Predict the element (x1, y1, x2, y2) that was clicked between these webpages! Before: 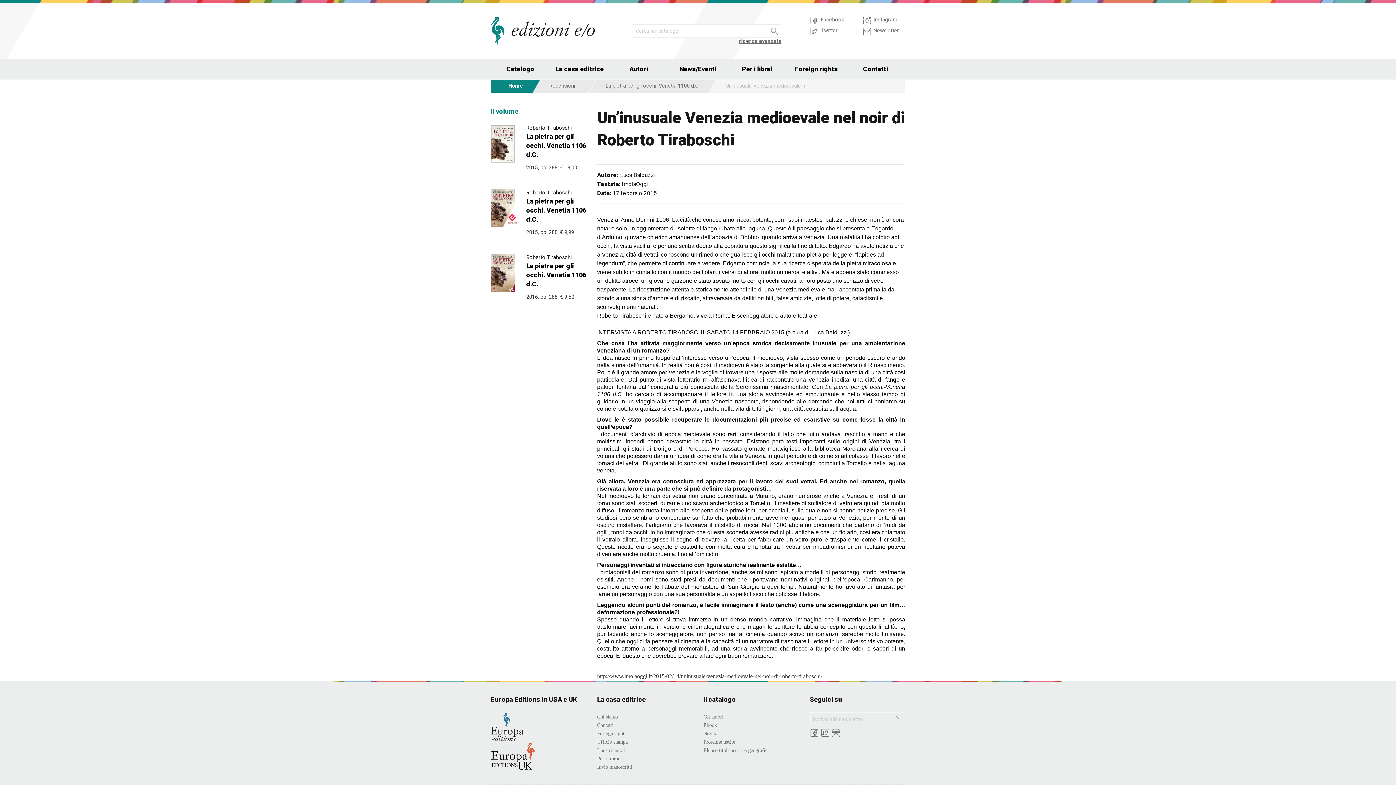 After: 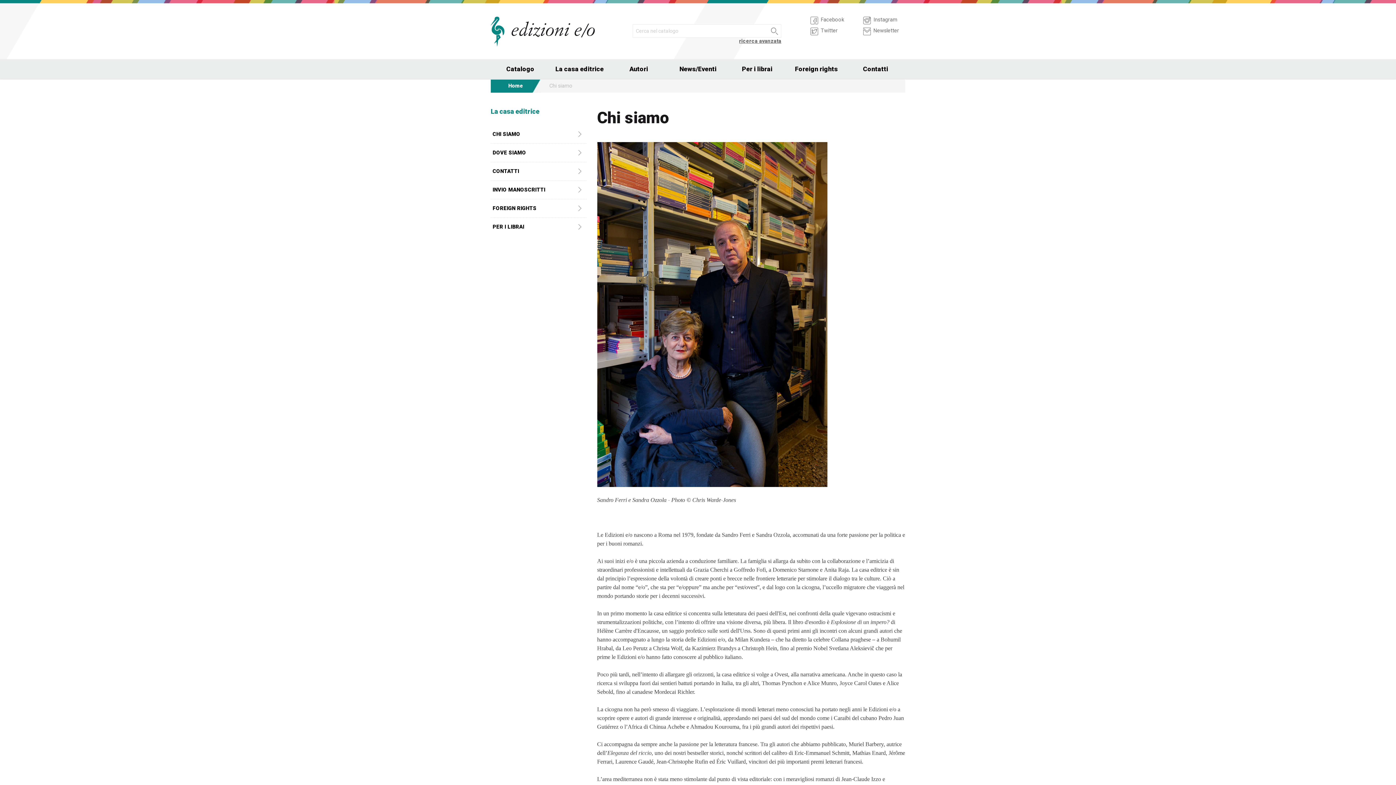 Action: label: Chi siamo bbox: (597, 714, 618, 719)